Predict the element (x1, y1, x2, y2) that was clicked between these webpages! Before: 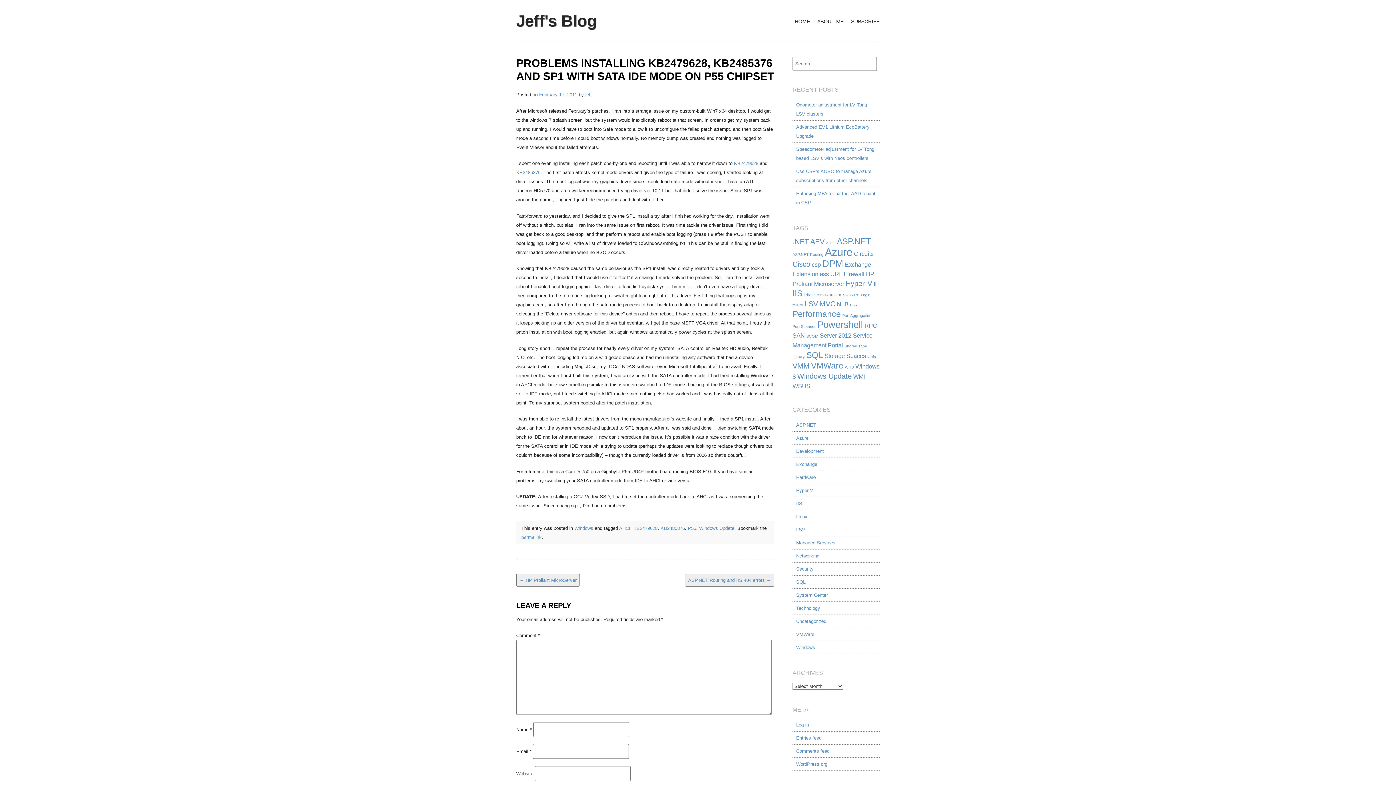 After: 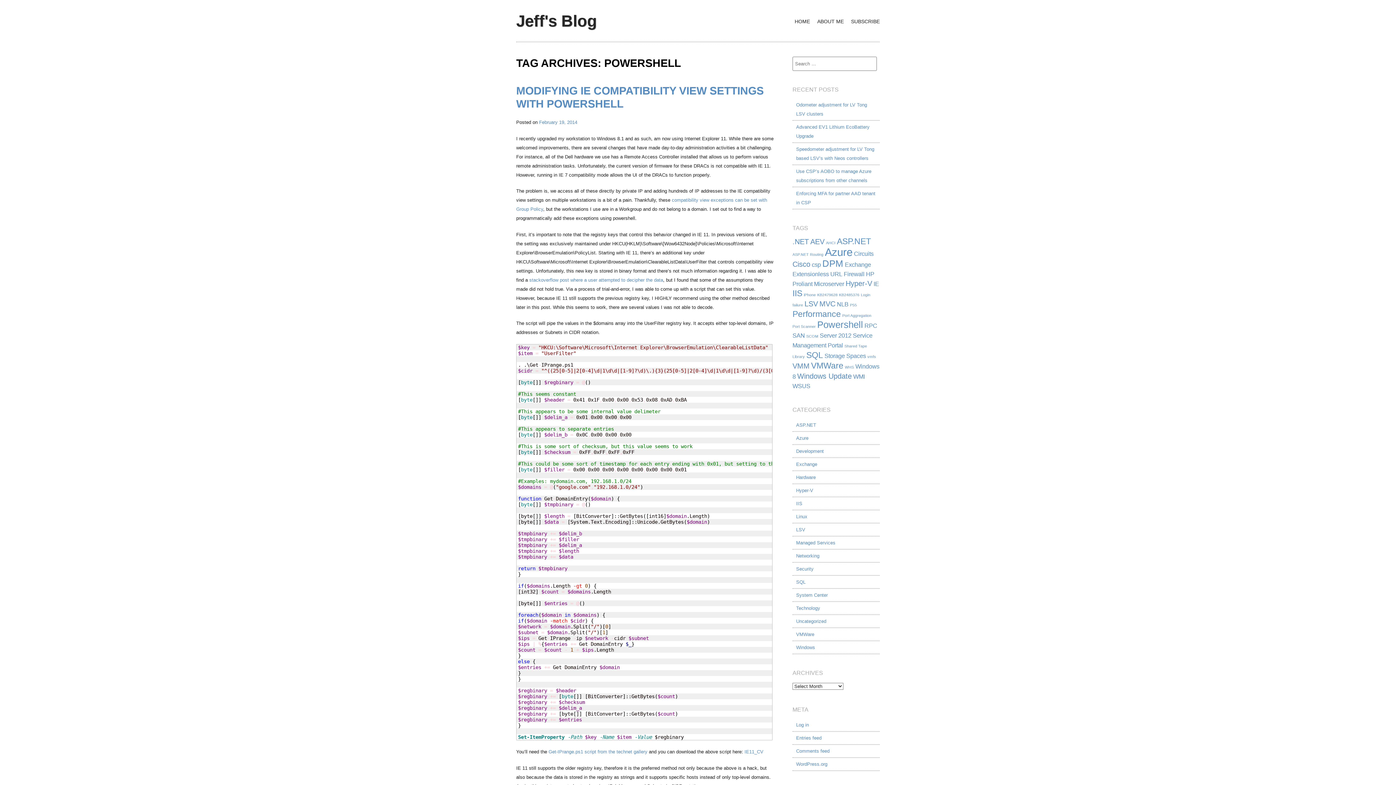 Action: bbox: (817, 319, 863, 329) label: Powershell (5 items)